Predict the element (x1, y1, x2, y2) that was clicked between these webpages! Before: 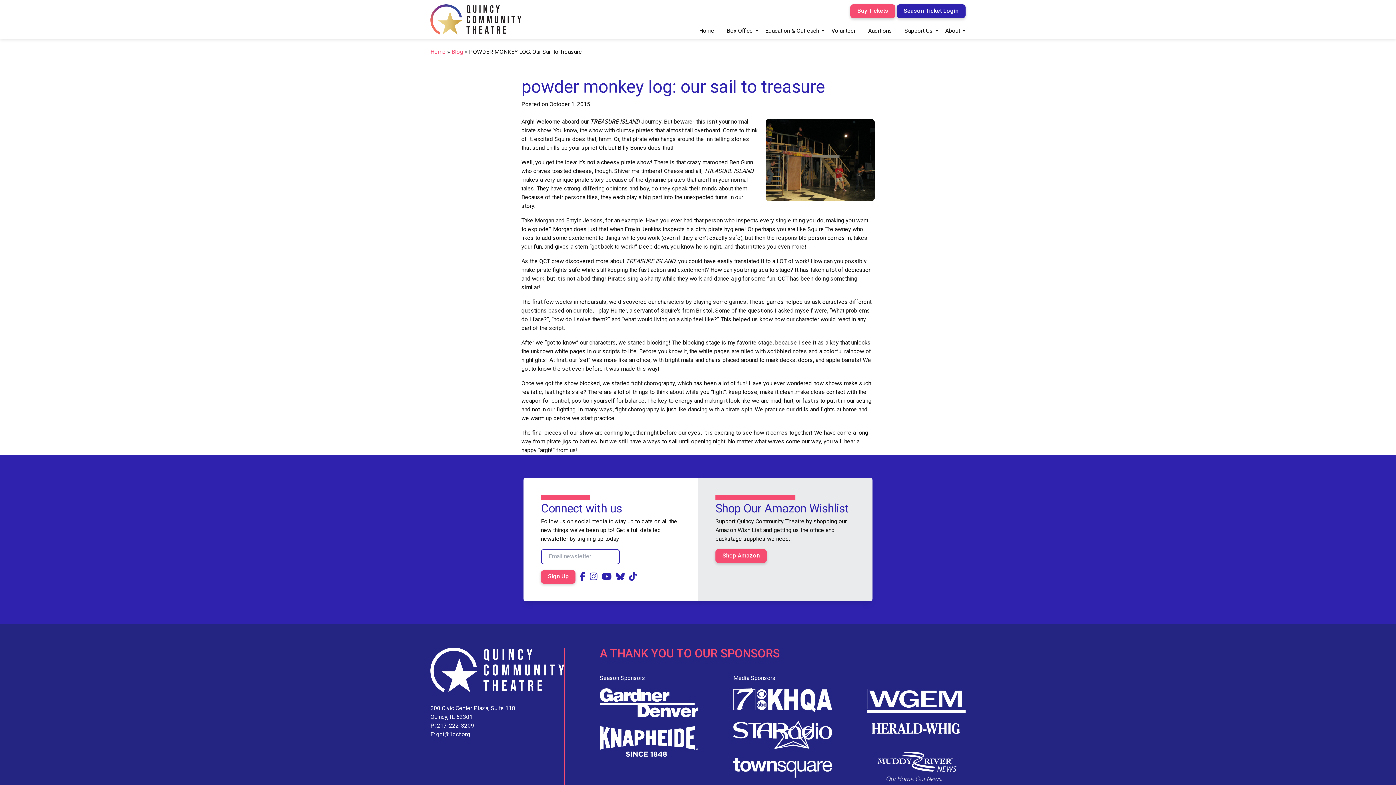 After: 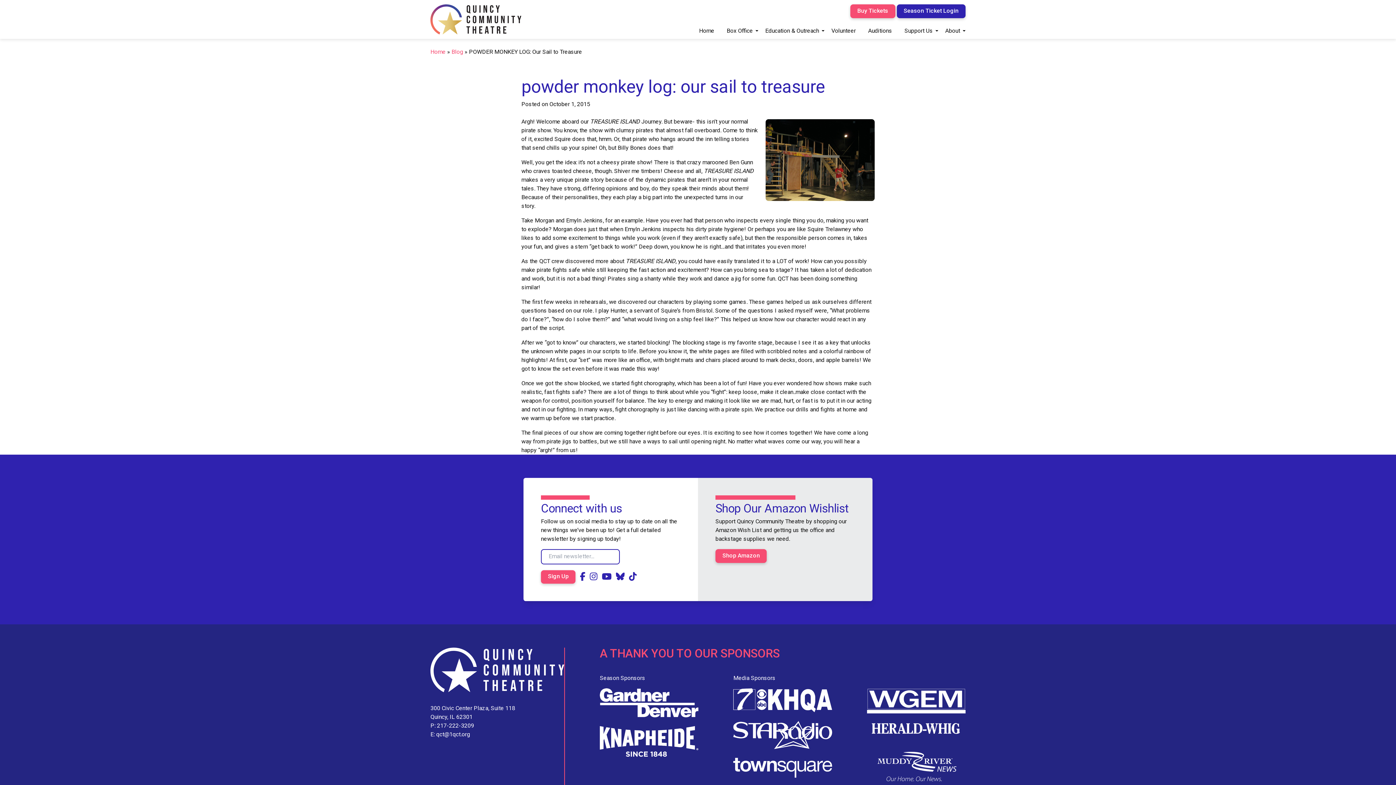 Action: bbox: (867, 722, 965, 736)